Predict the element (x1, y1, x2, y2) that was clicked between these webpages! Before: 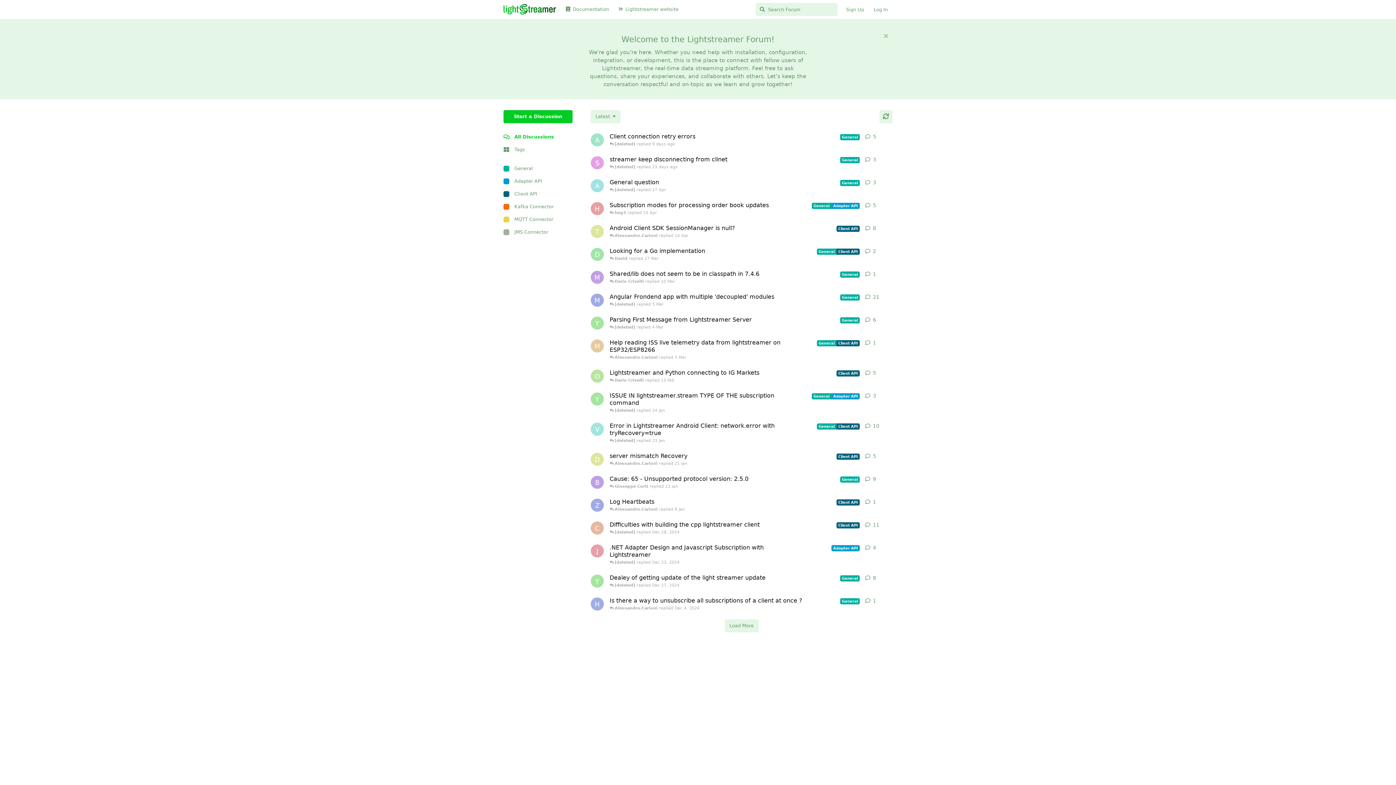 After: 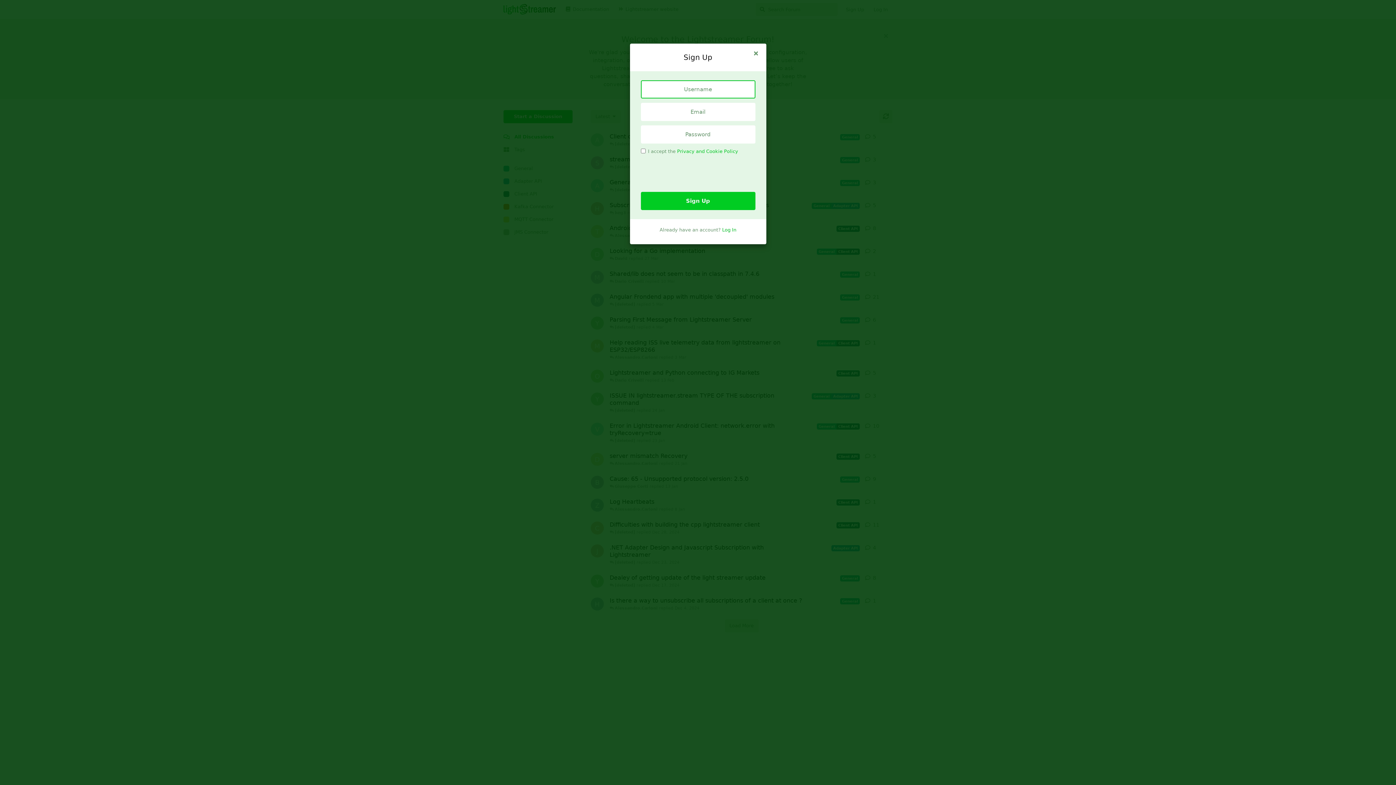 Action: label: Sign Up bbox: (841, 3, 869, 16)